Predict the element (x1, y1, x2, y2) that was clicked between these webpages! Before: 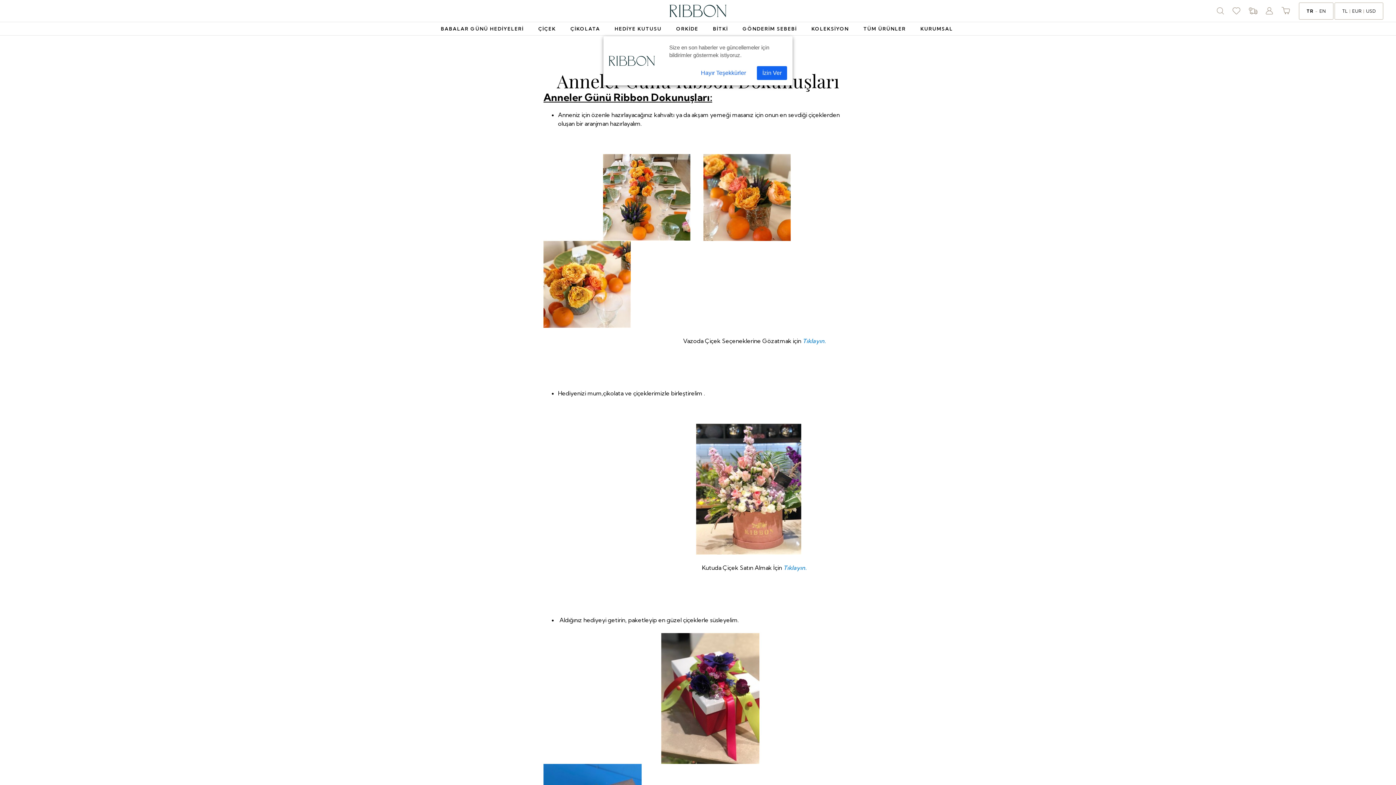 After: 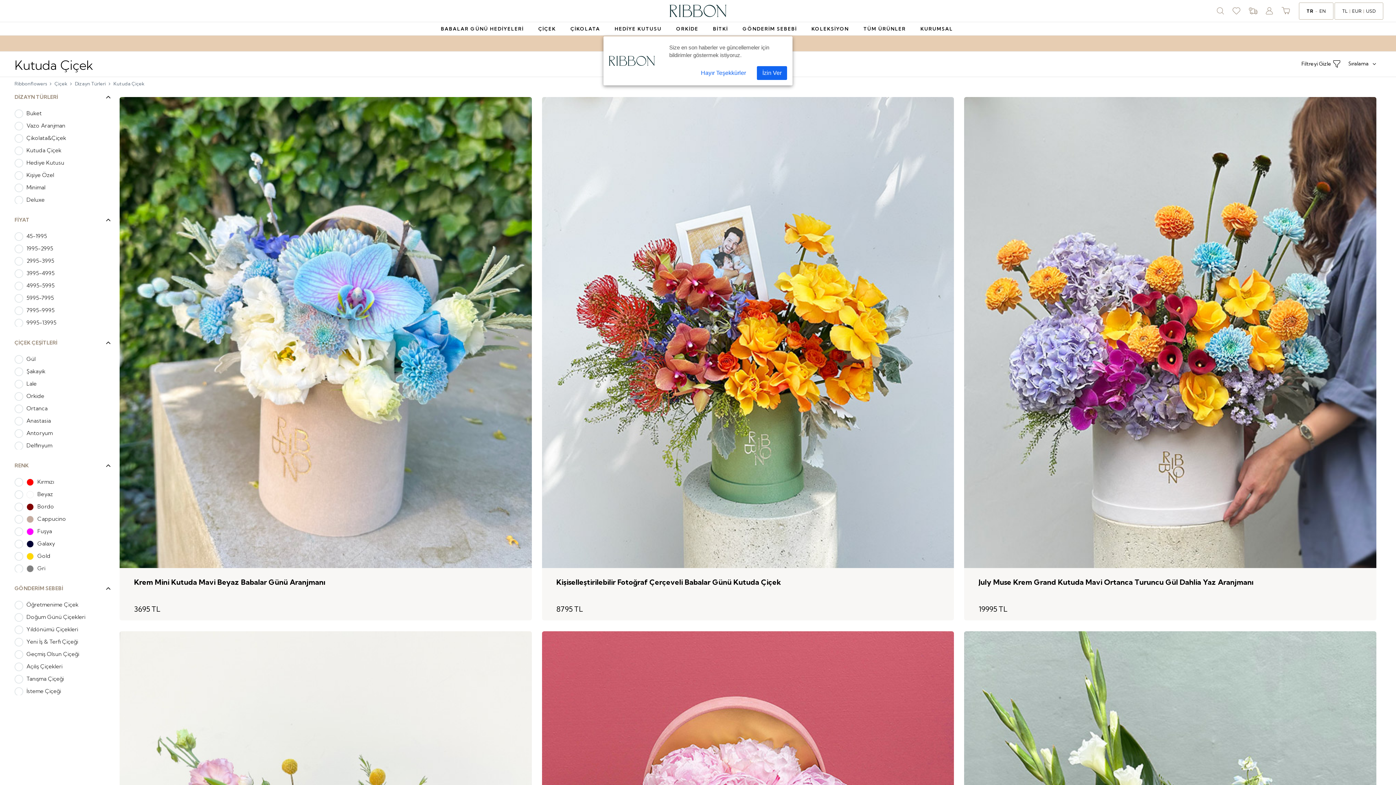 Action: bbox: (783, 564, 806, 571) label: Tıklayın.